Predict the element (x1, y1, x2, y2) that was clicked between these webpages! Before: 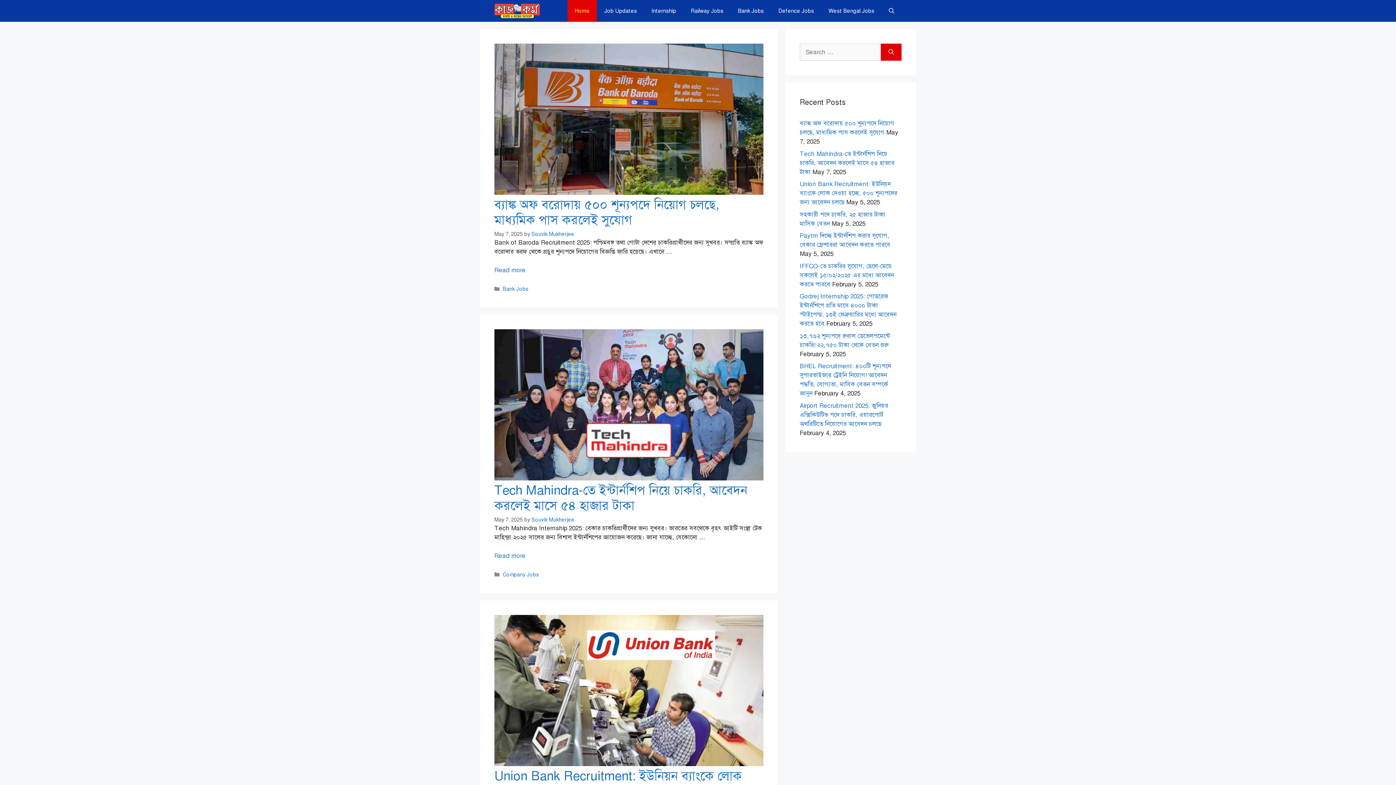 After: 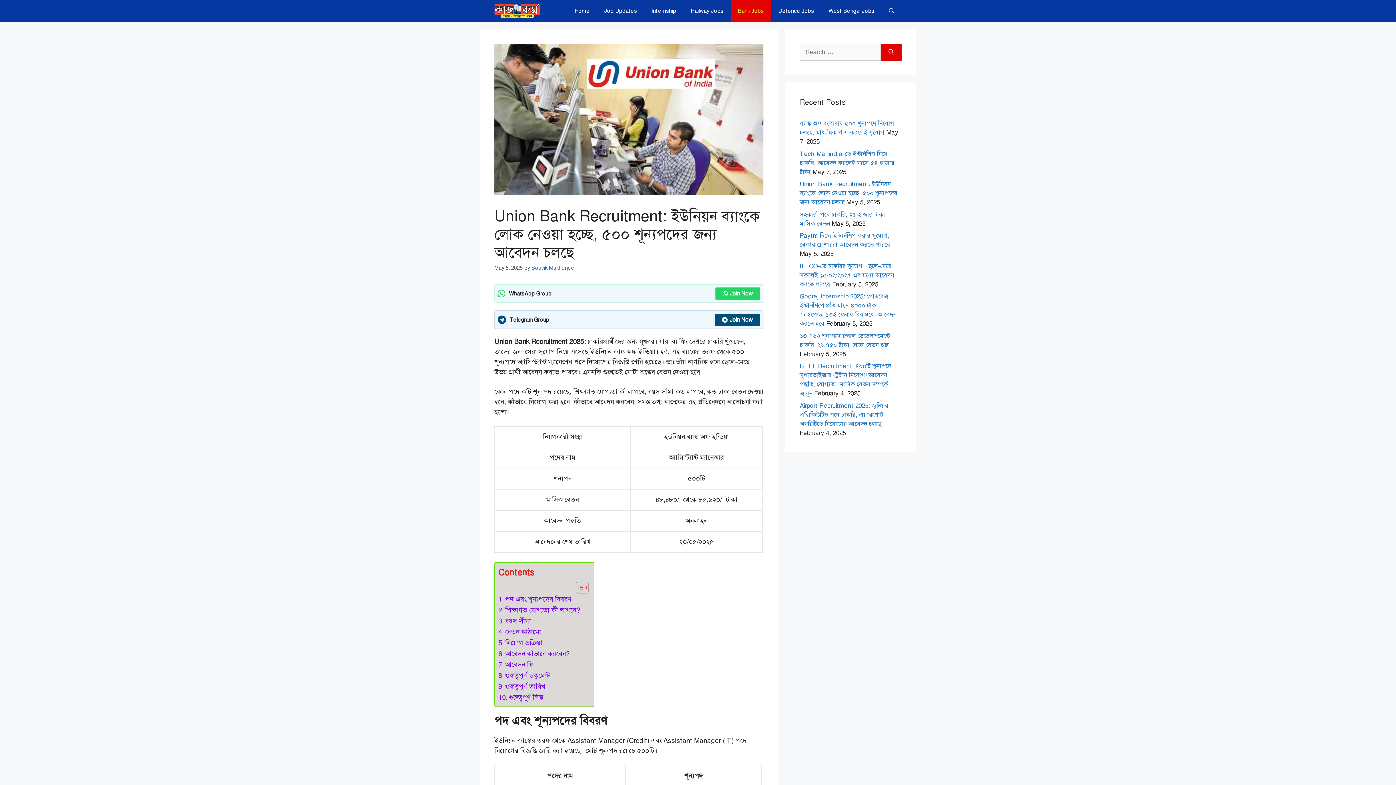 Action: bbox: (494, 760, 763, 768)